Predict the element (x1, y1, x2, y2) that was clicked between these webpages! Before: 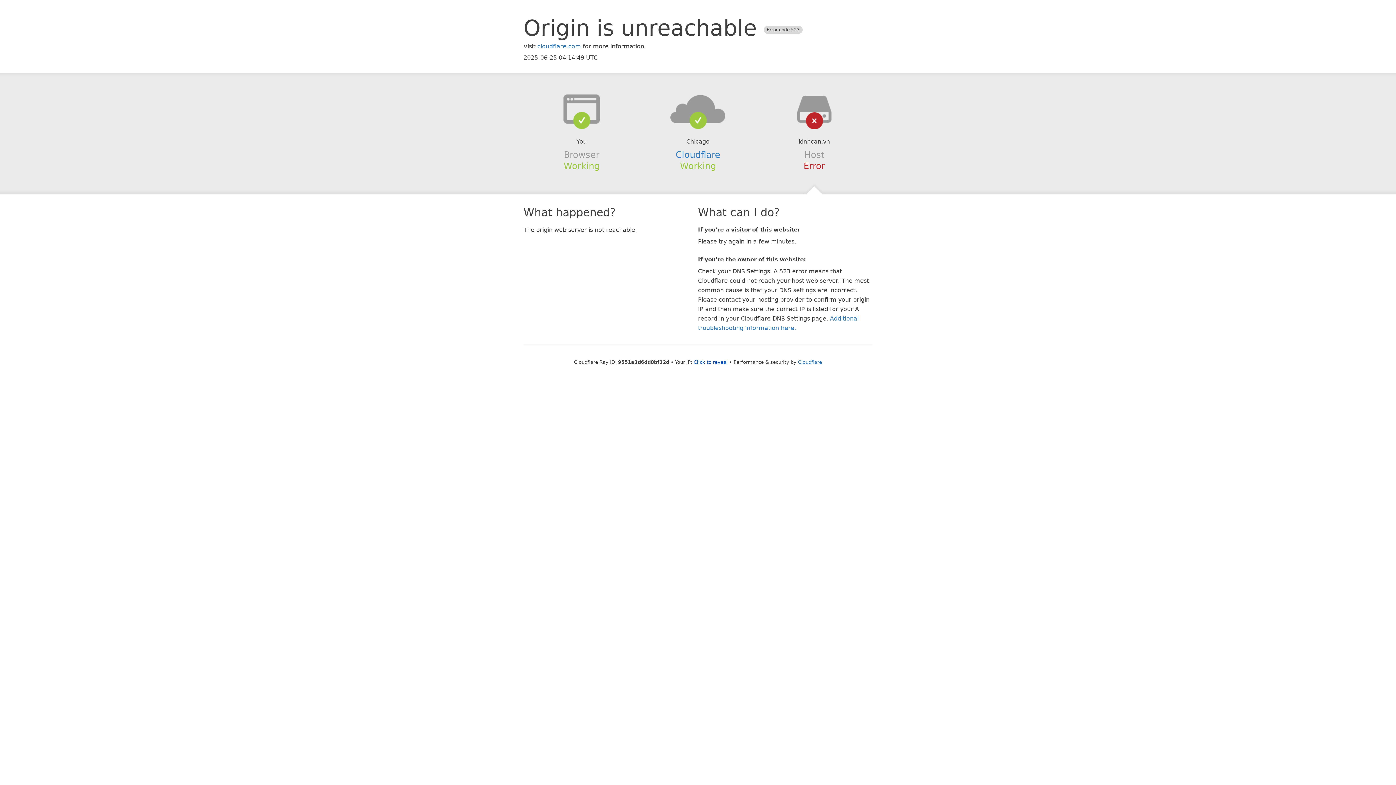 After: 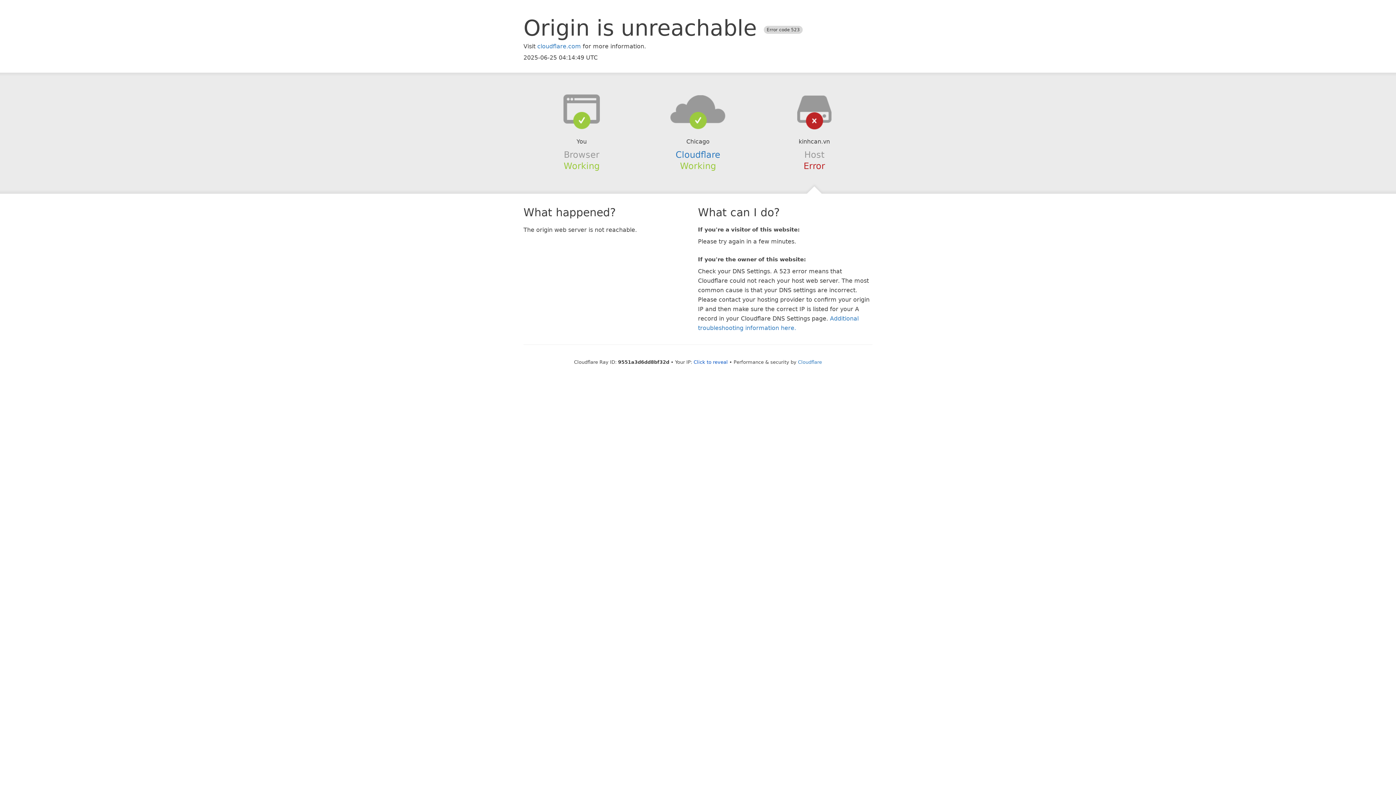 Action: bbox: (639, 94, 756, 123)